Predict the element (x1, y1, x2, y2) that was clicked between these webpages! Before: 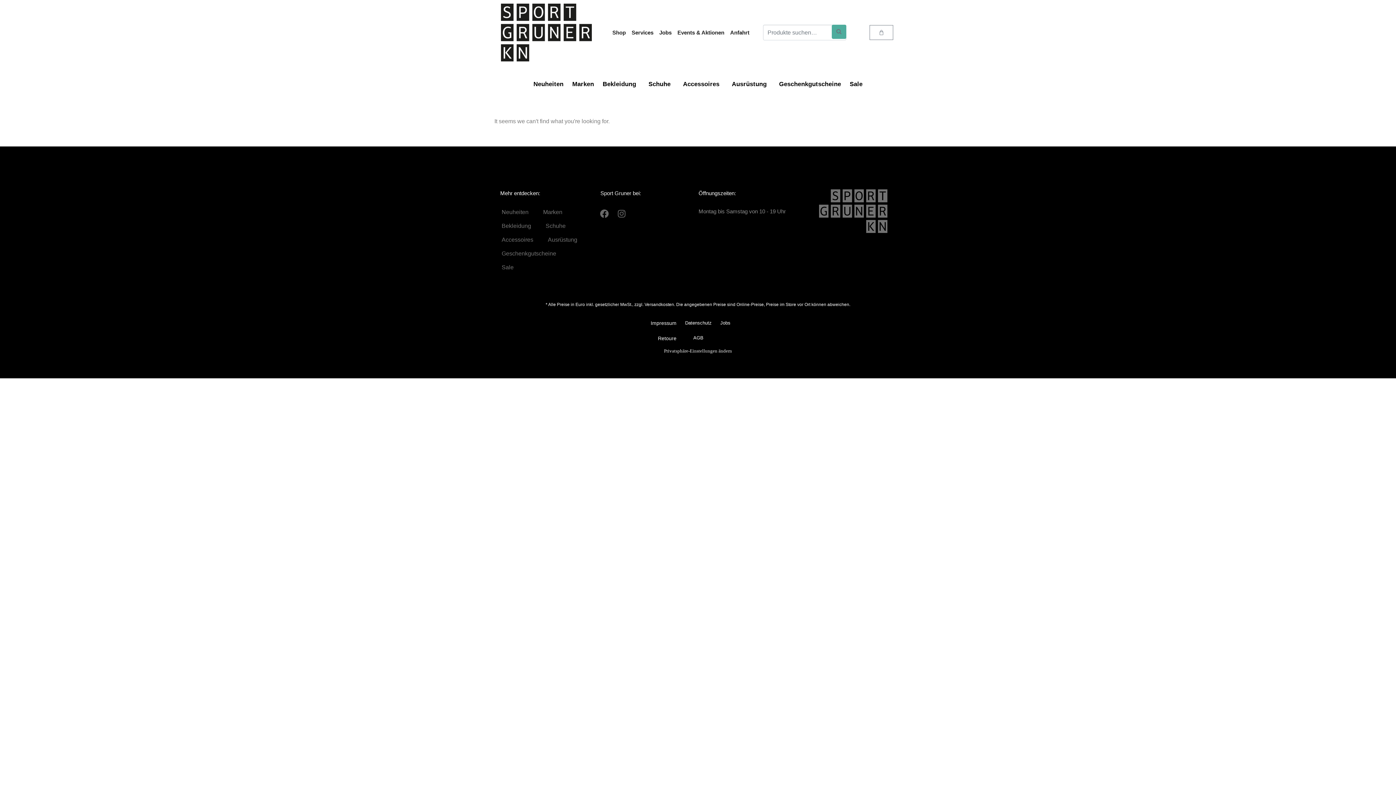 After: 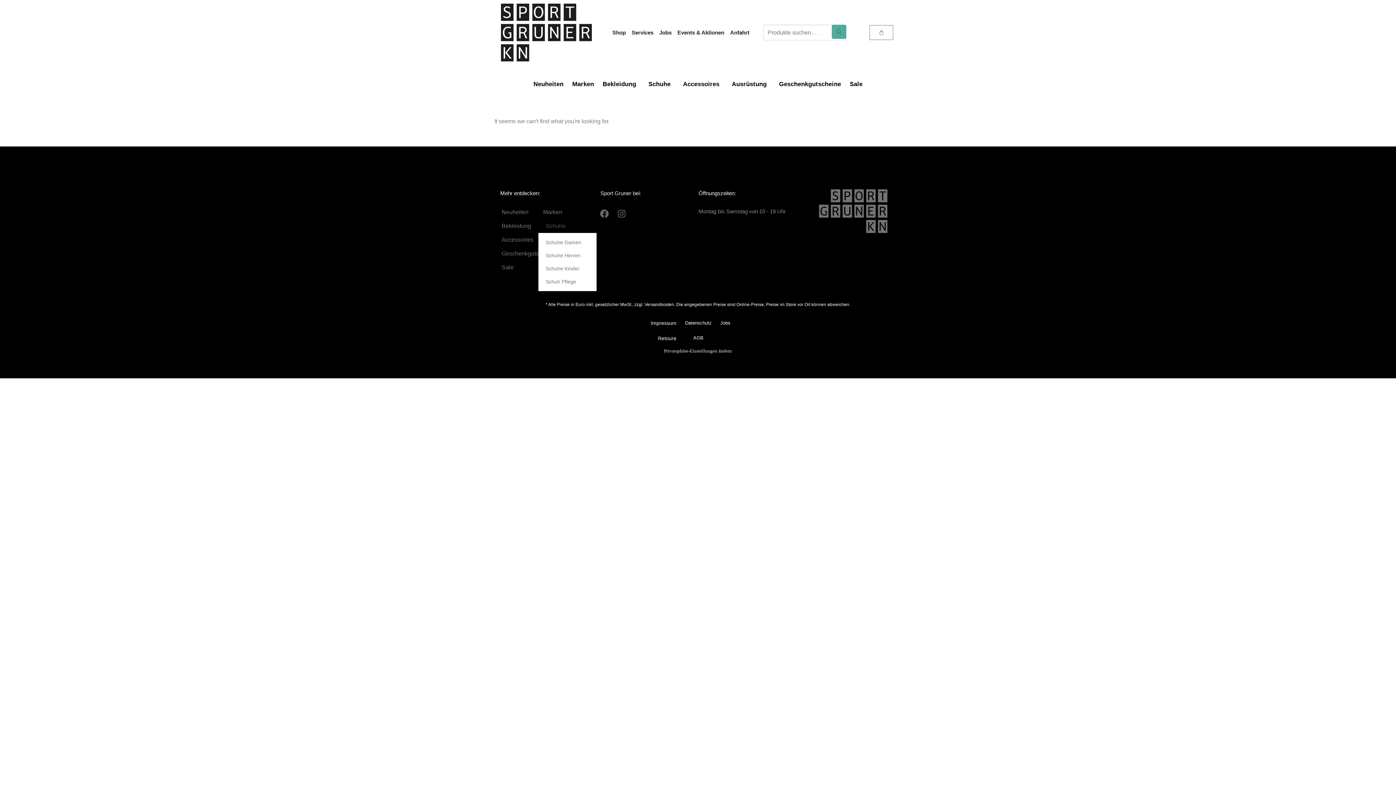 Action: label: Schuhe bbox: (538, 219, 573, 233)